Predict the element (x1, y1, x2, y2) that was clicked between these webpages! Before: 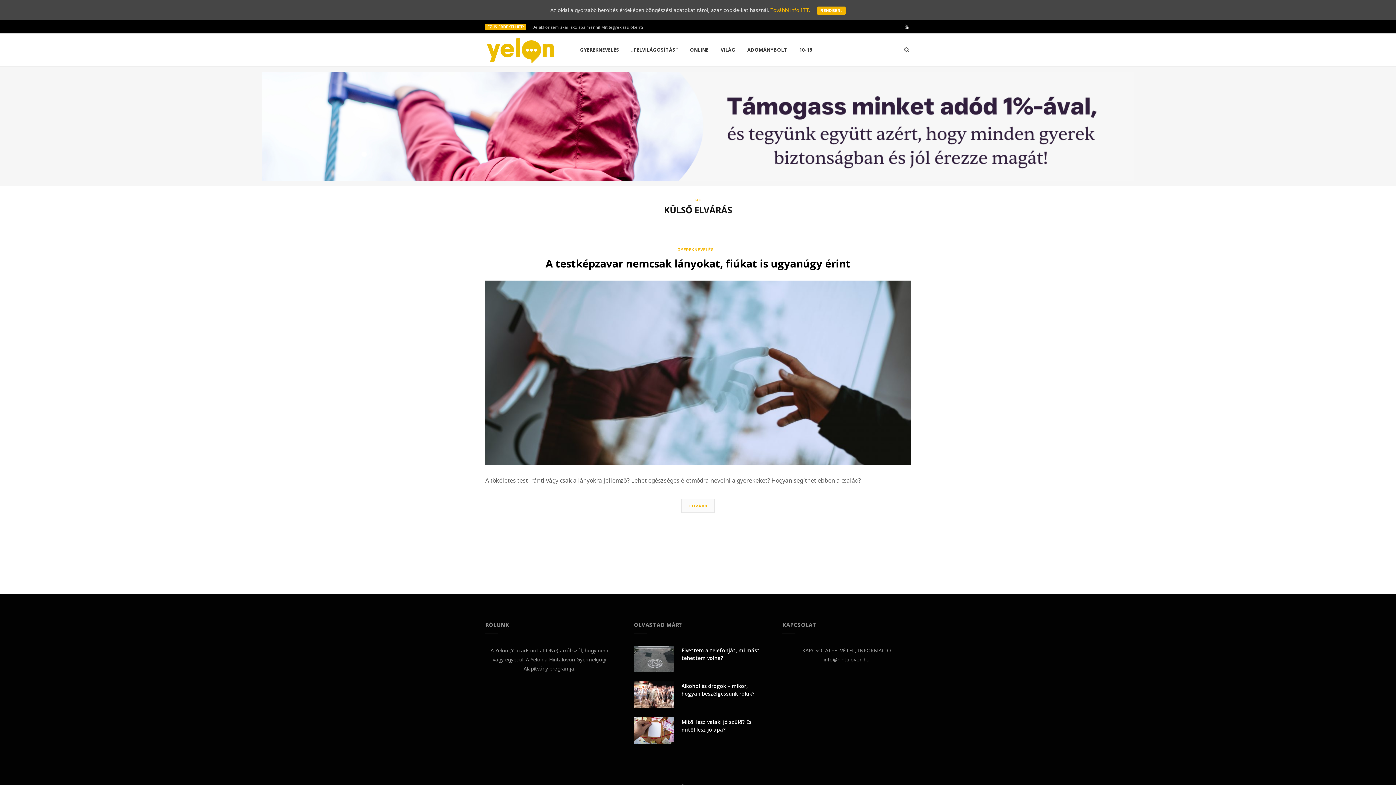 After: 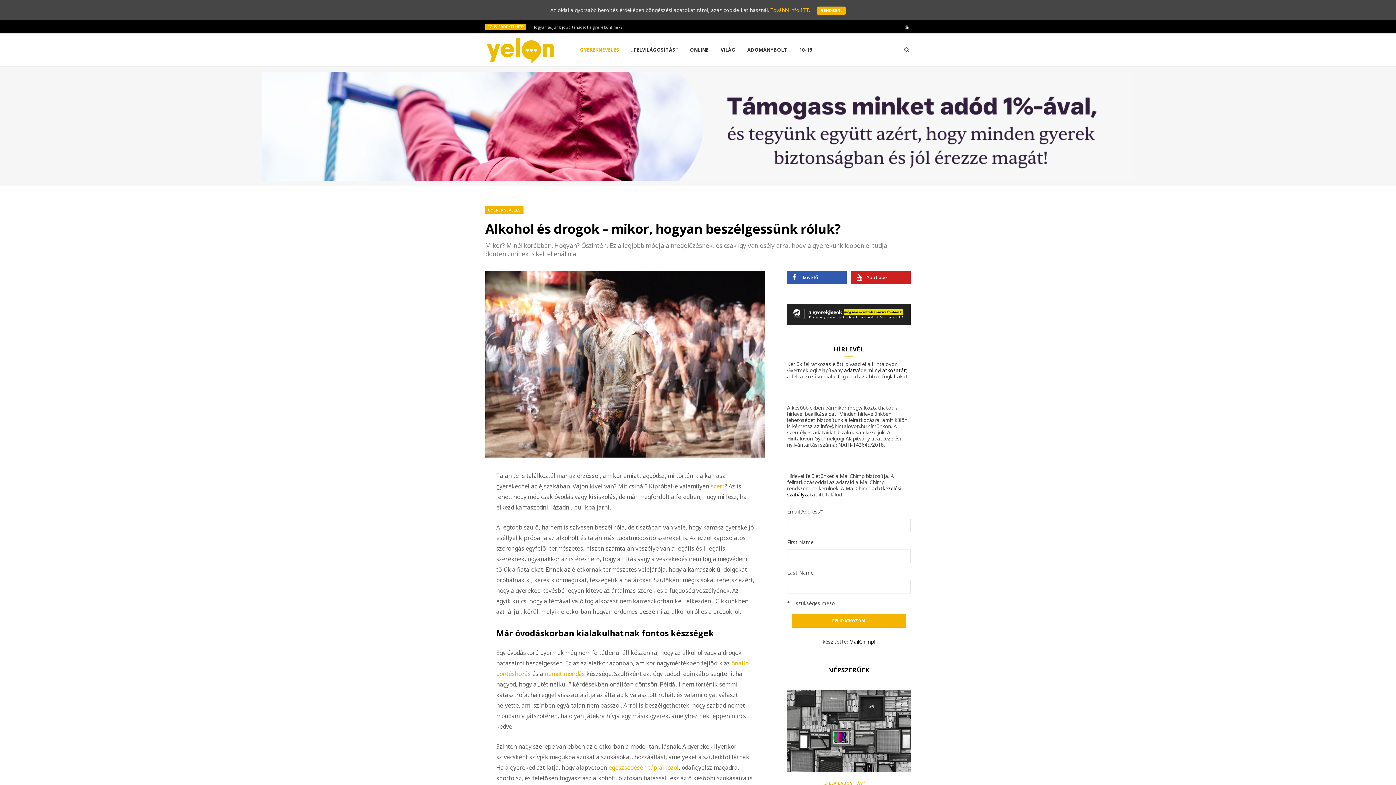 Action: label: Alkohol és drogok – mikor, hogyan beszélgessünk róluk? bbox: (681, 682, 762, 697)